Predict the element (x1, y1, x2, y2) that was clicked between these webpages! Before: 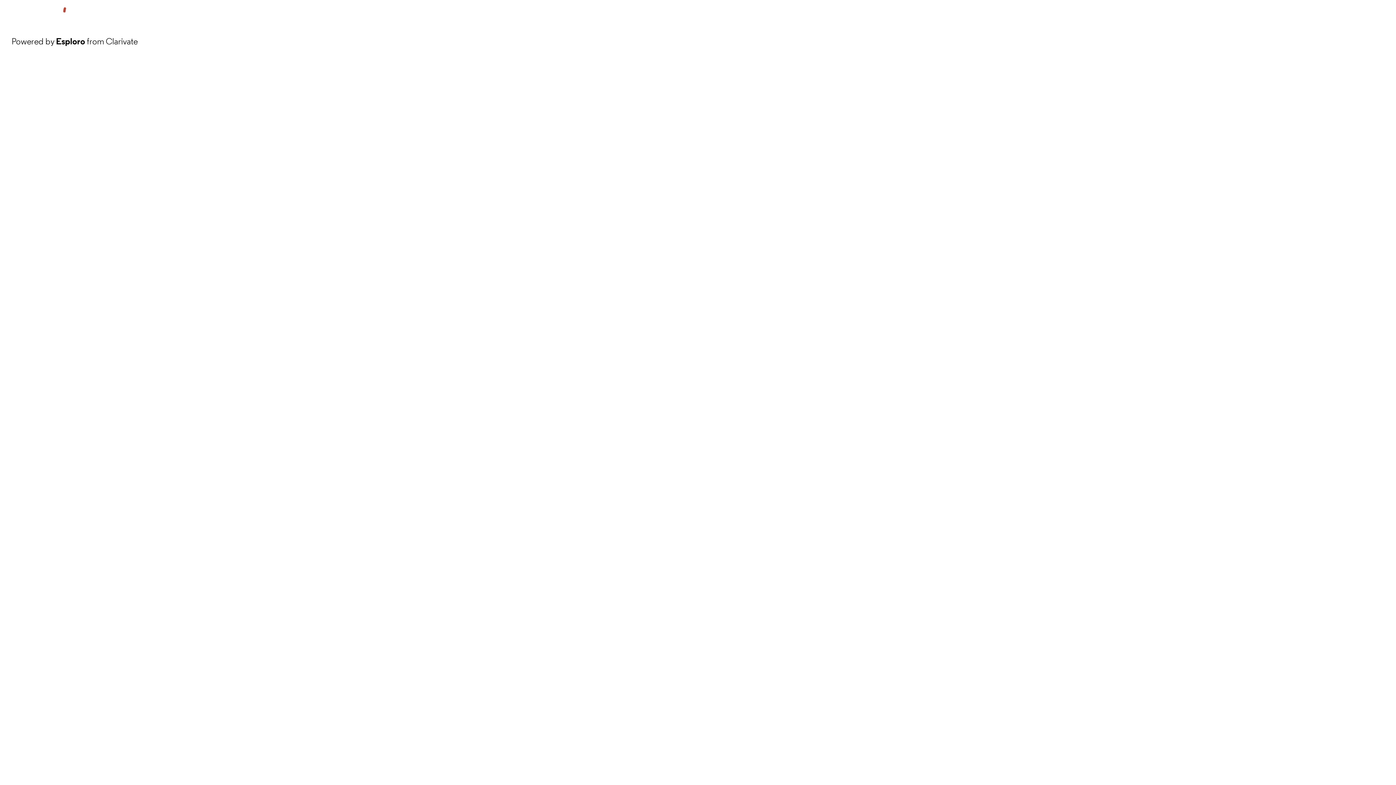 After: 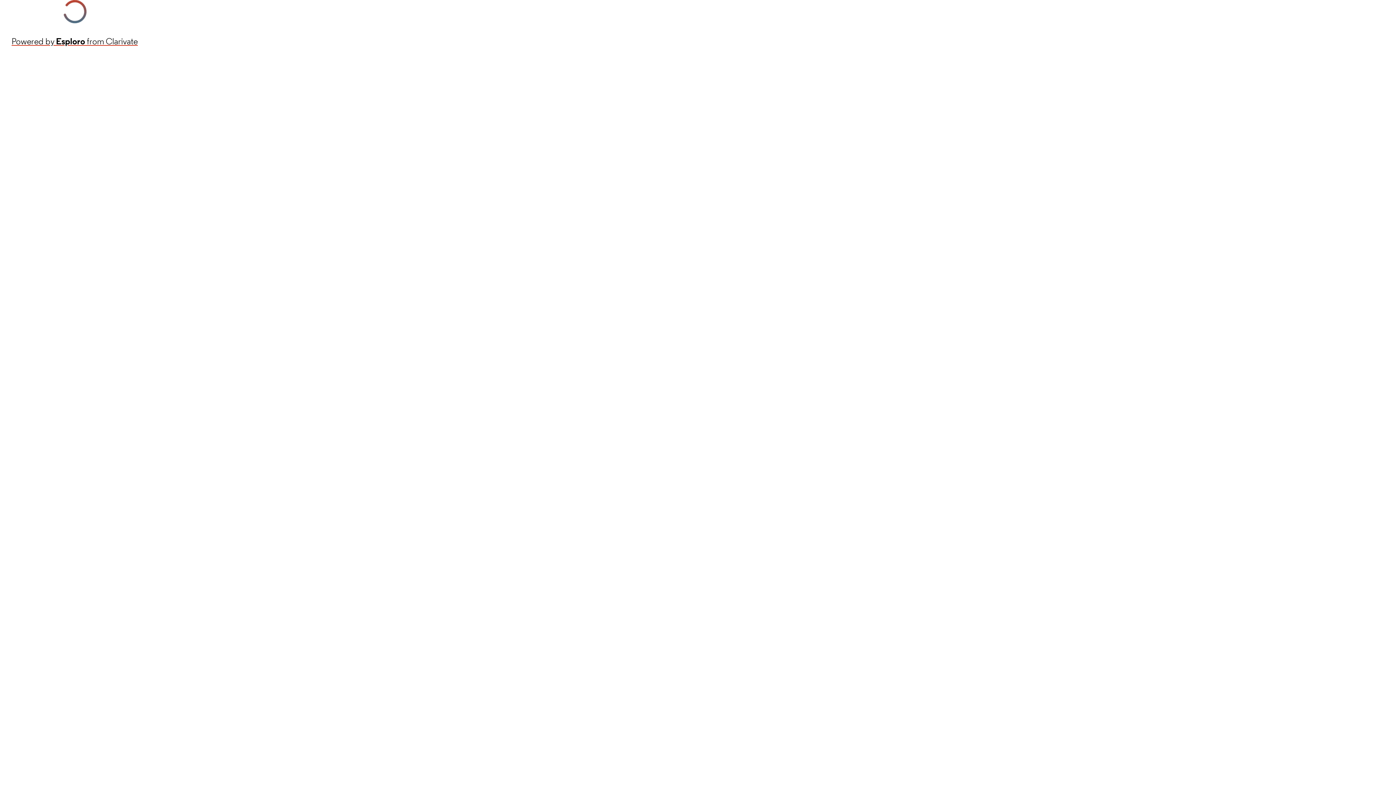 Action: bbox: (11, 34, 137, 48) label: Powered by Esploro from Clarivate